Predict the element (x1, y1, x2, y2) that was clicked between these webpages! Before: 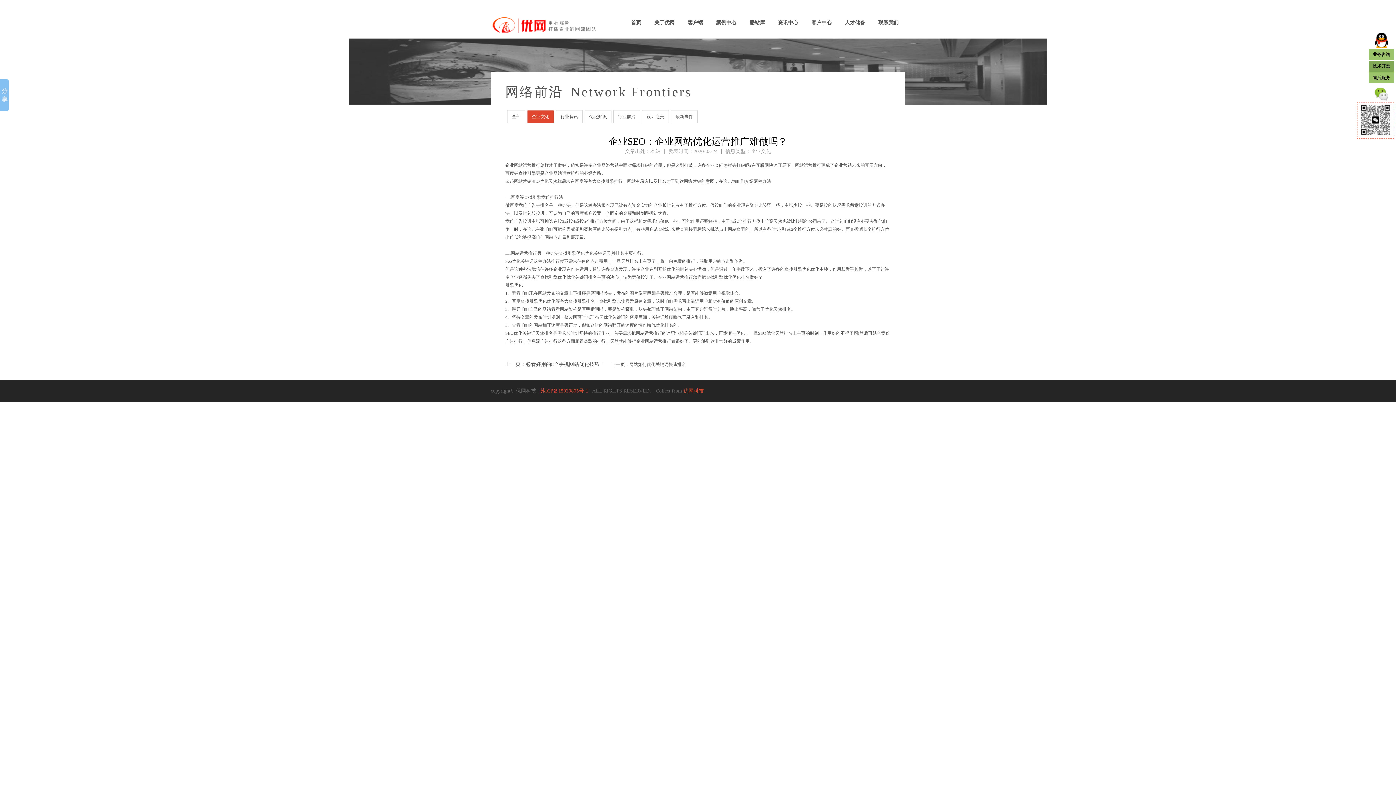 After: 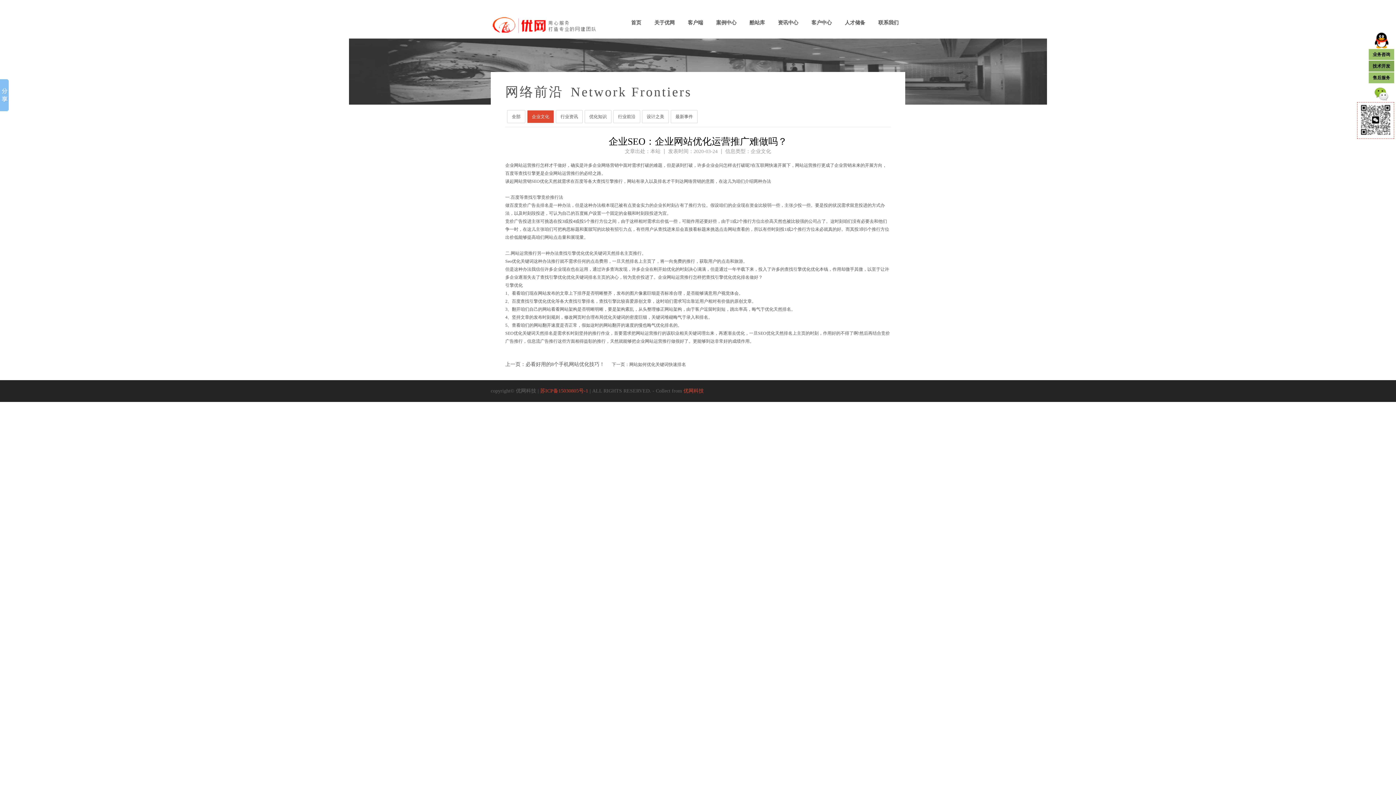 Action: bbox: (1369, 87, 1394, 101)